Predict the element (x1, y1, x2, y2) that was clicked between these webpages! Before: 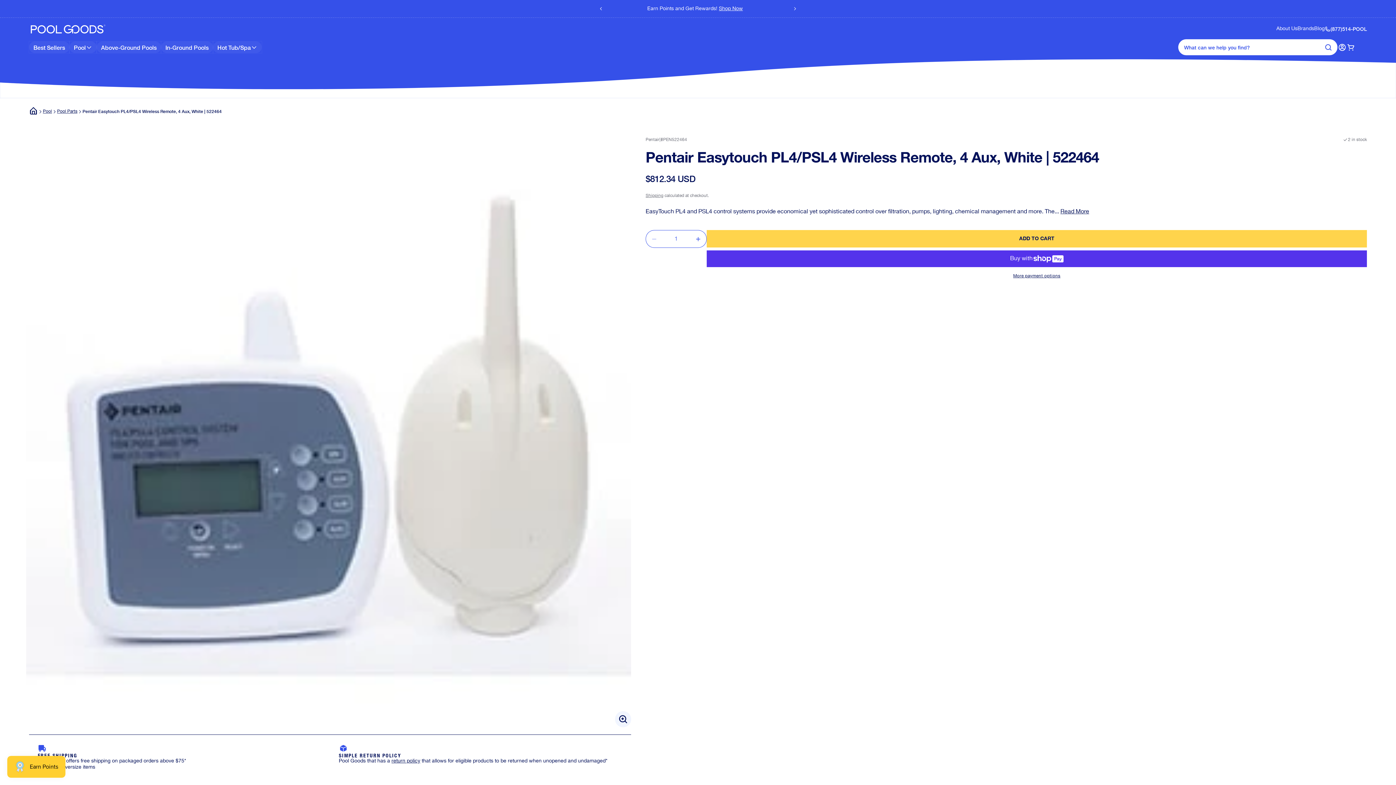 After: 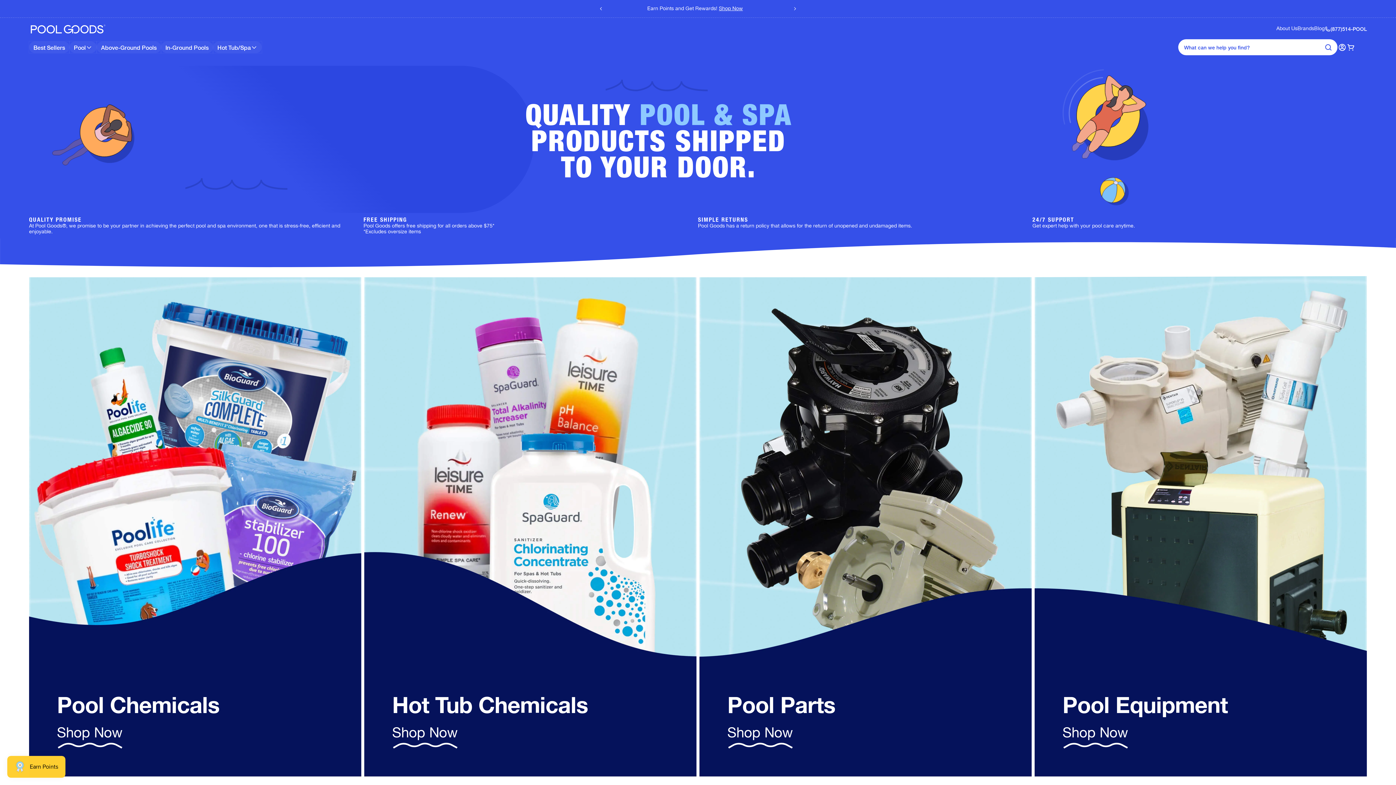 Action: bbox: (29, 24, 105, 33)